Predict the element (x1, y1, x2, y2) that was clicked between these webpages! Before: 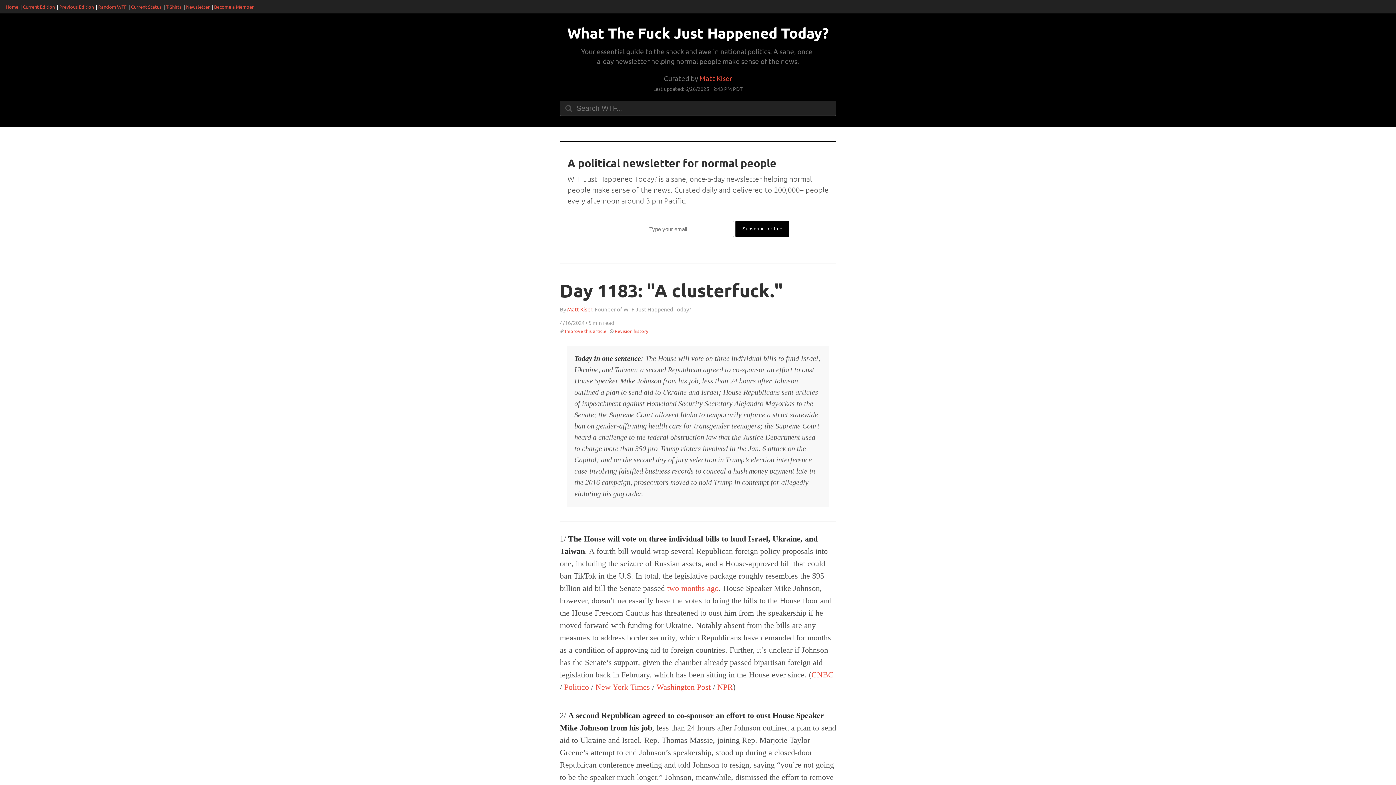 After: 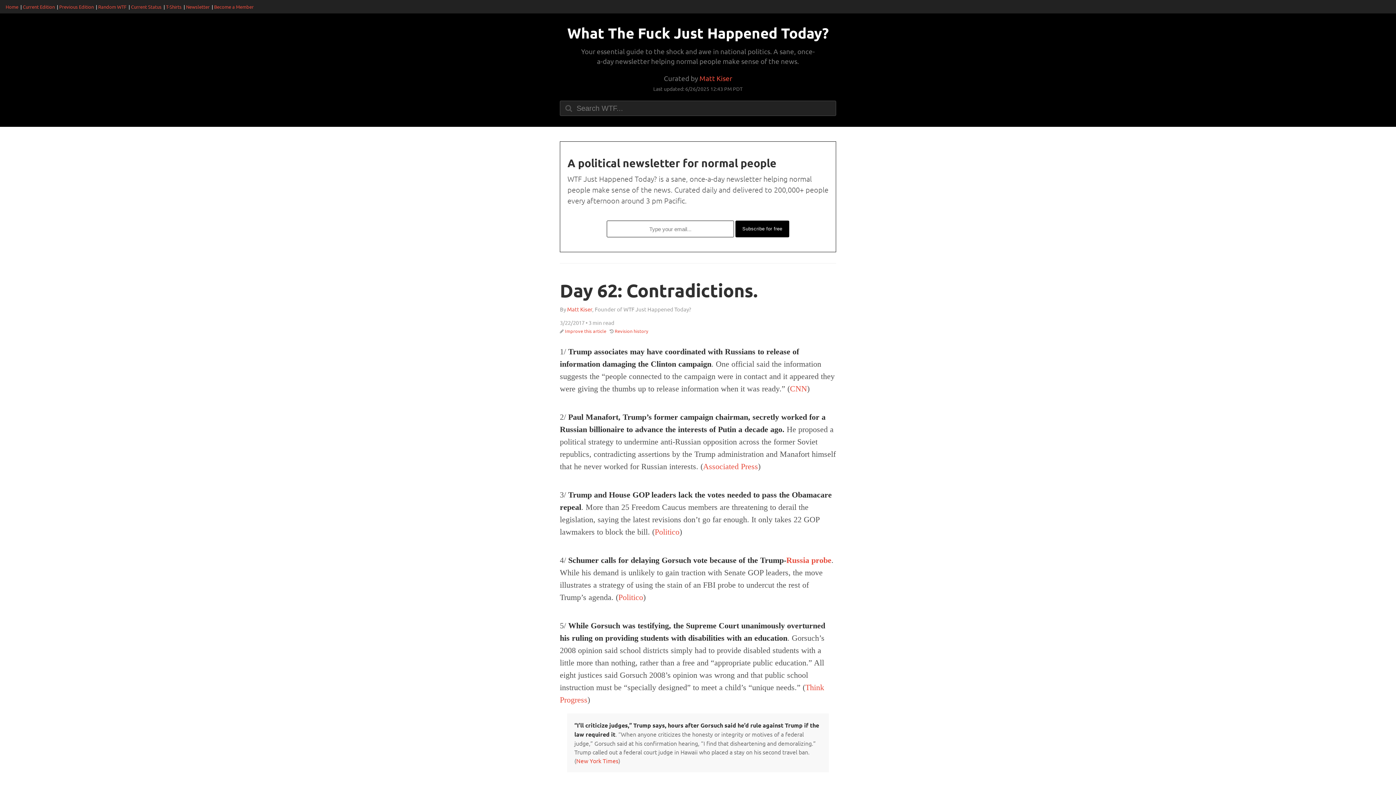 Action: bbox: (97, 3, 127, 9) label: Random WTF